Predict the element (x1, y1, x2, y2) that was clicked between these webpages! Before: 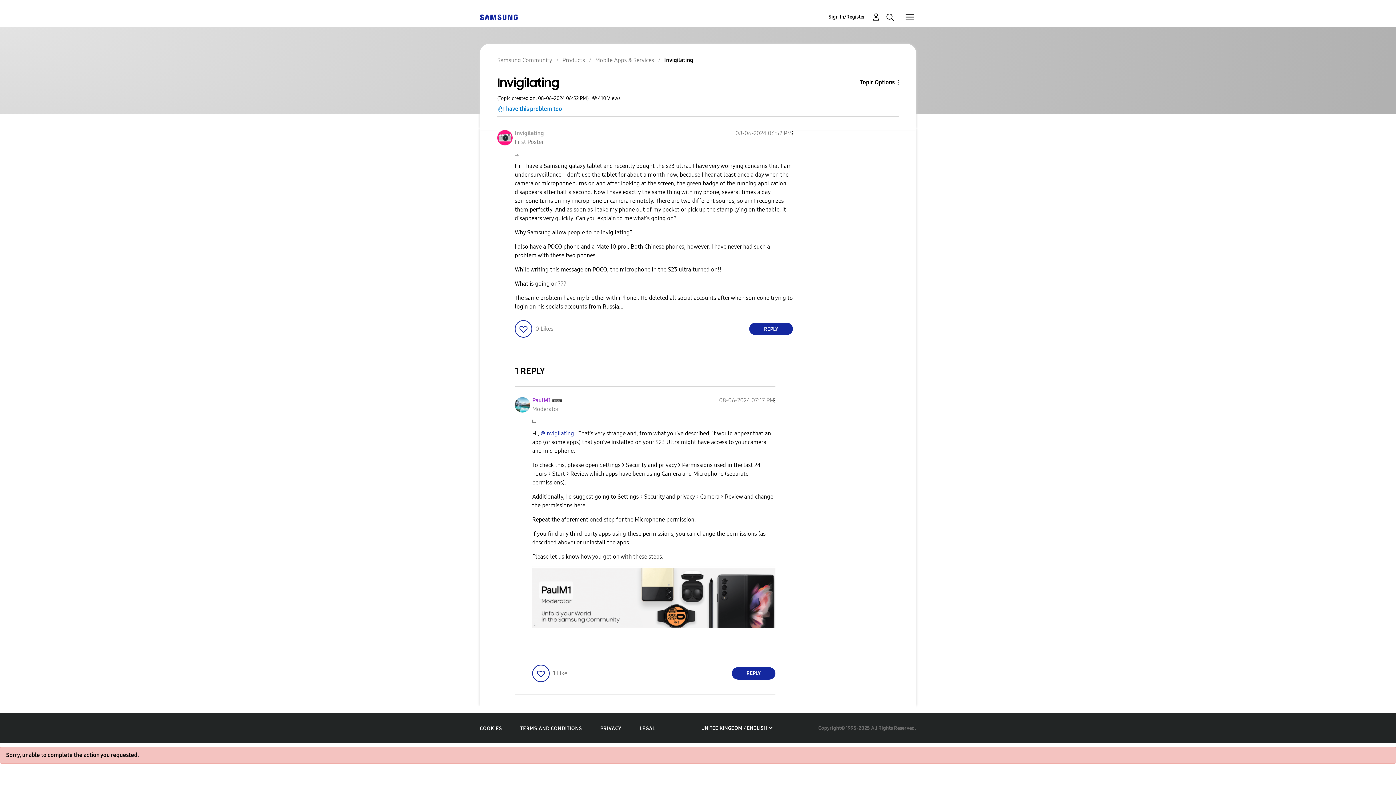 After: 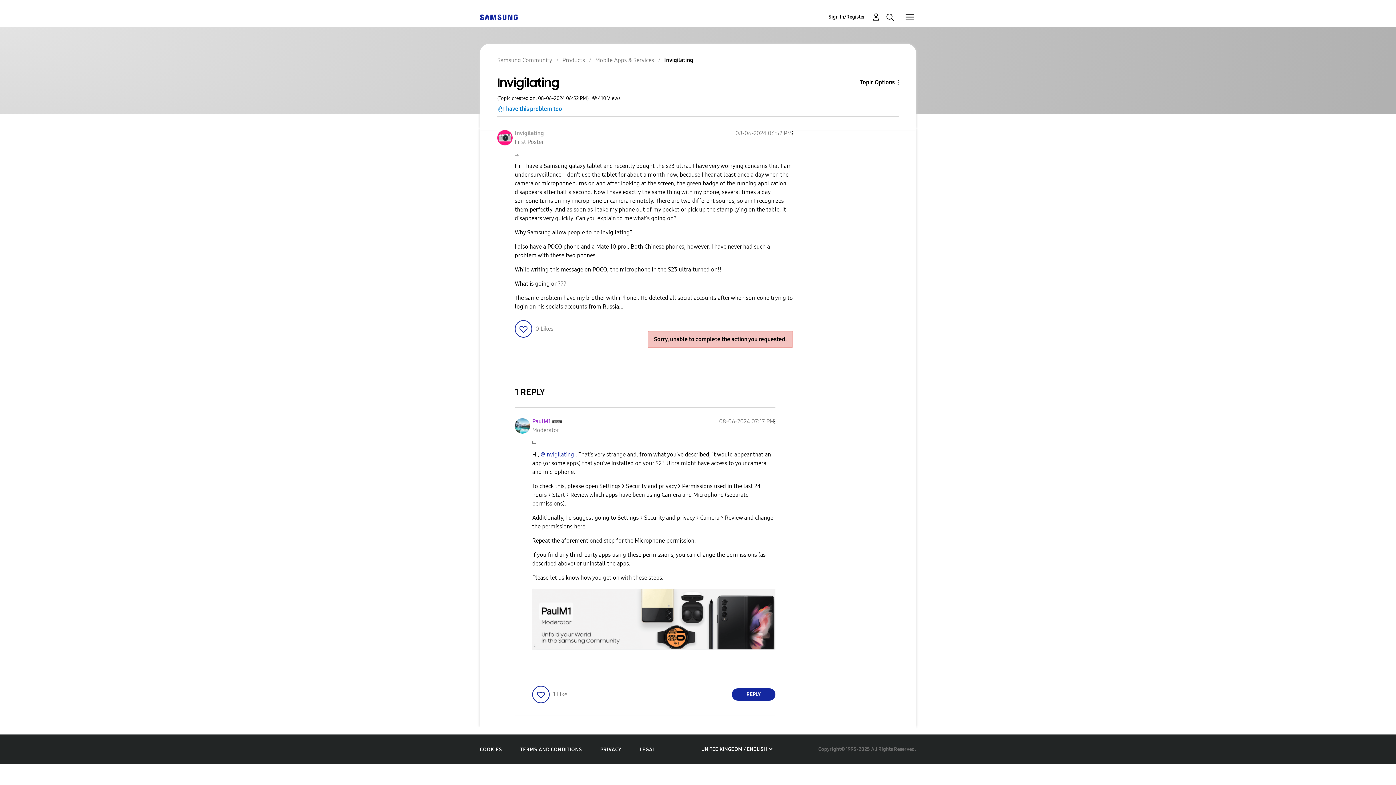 Action: label: Reply to Invigilating post bbox: (749, 322, 793, 335)